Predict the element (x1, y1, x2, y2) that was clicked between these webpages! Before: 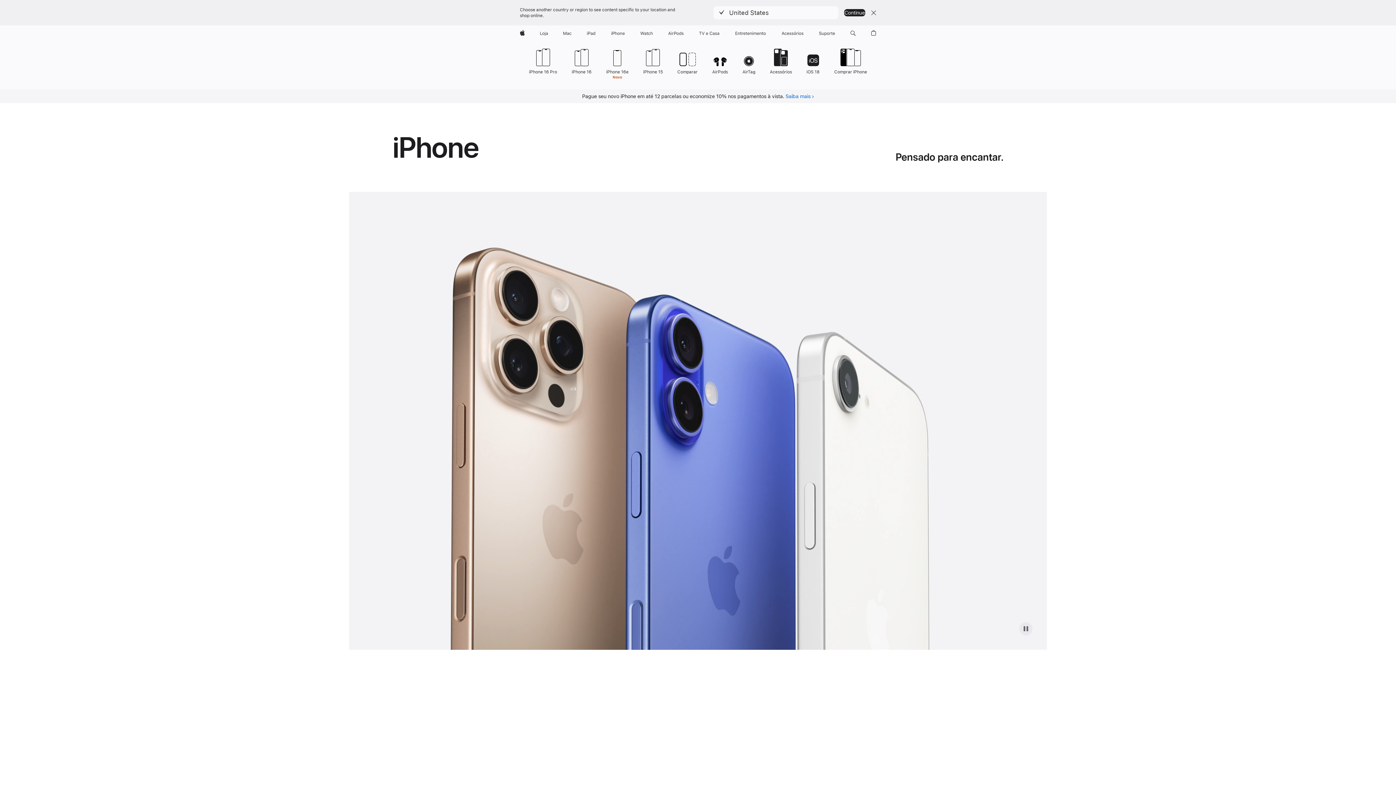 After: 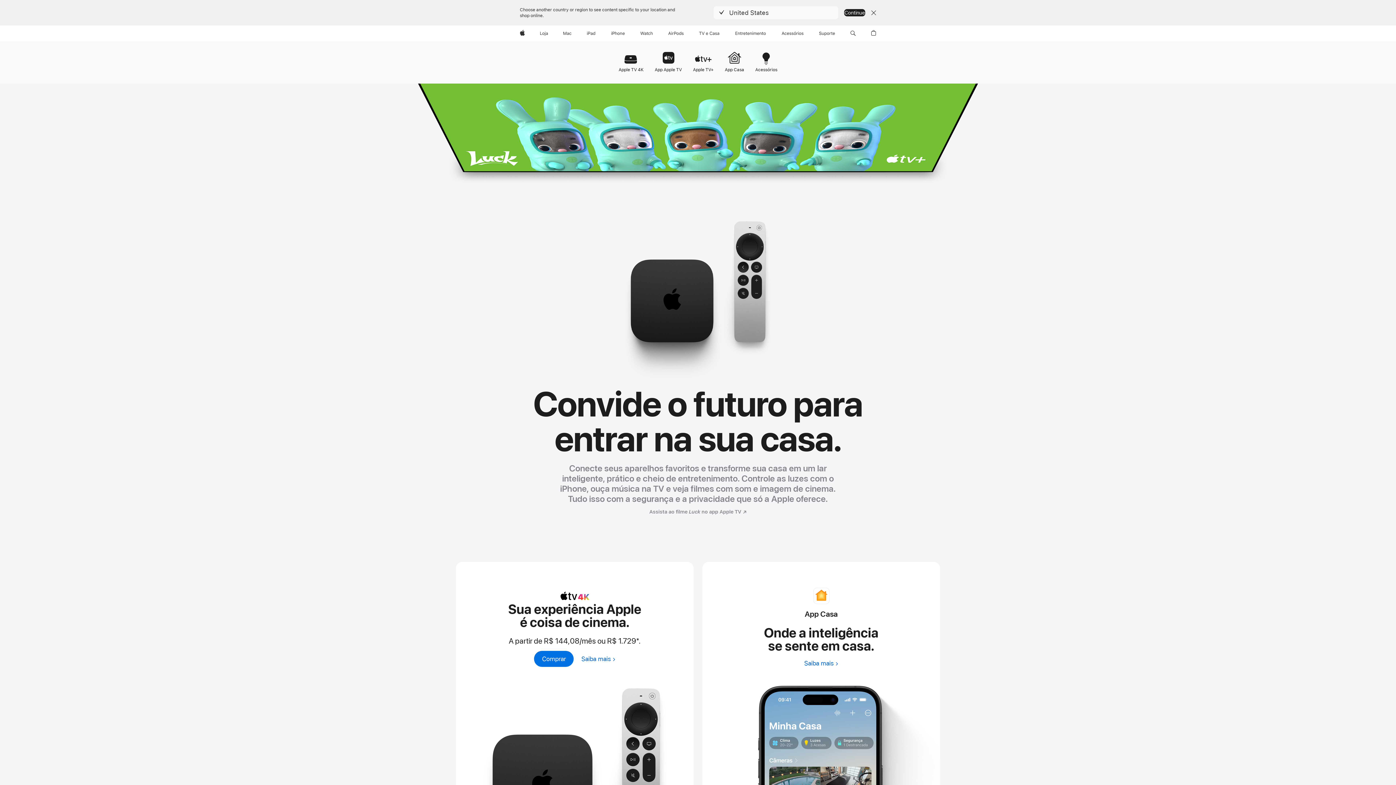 Action: label: TV e Casa bbox: (696, 25, 722, 41)